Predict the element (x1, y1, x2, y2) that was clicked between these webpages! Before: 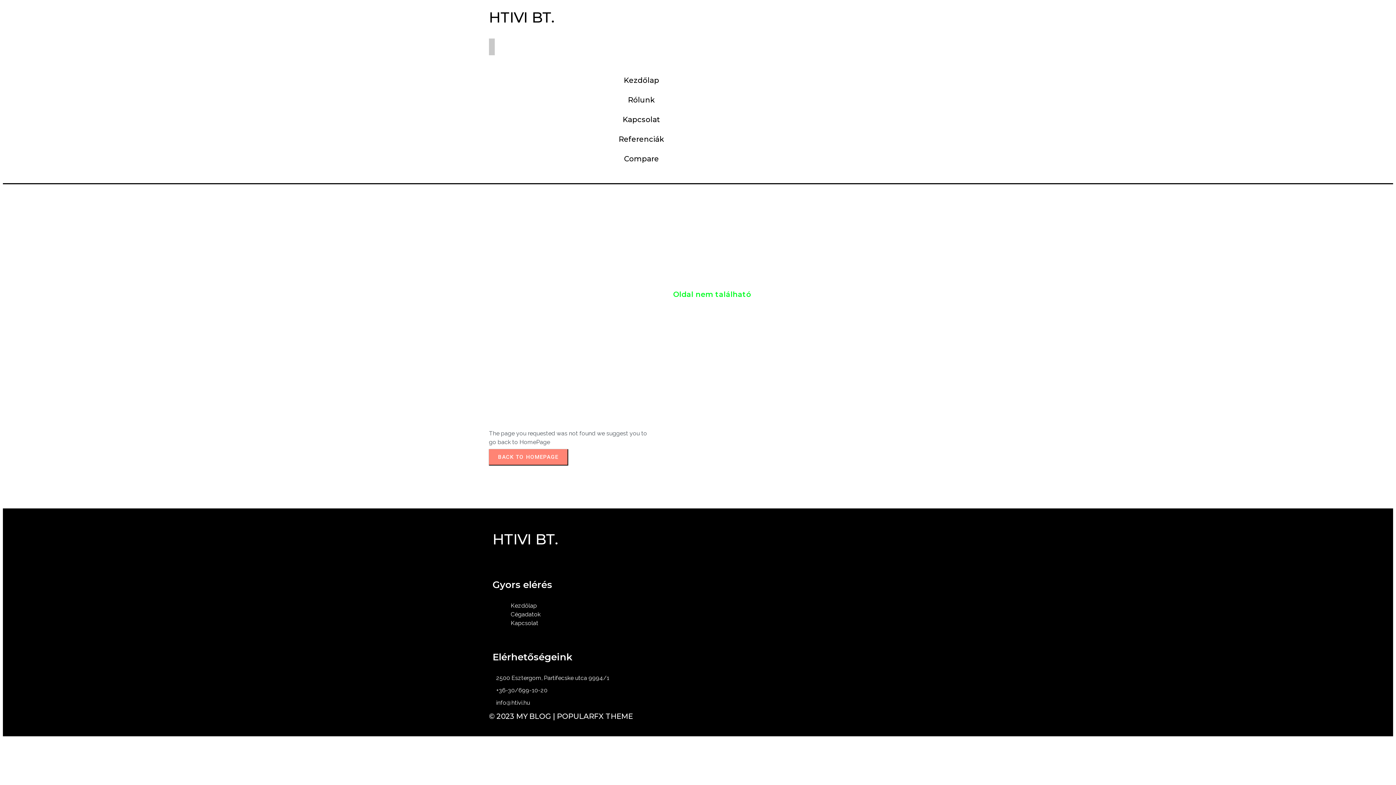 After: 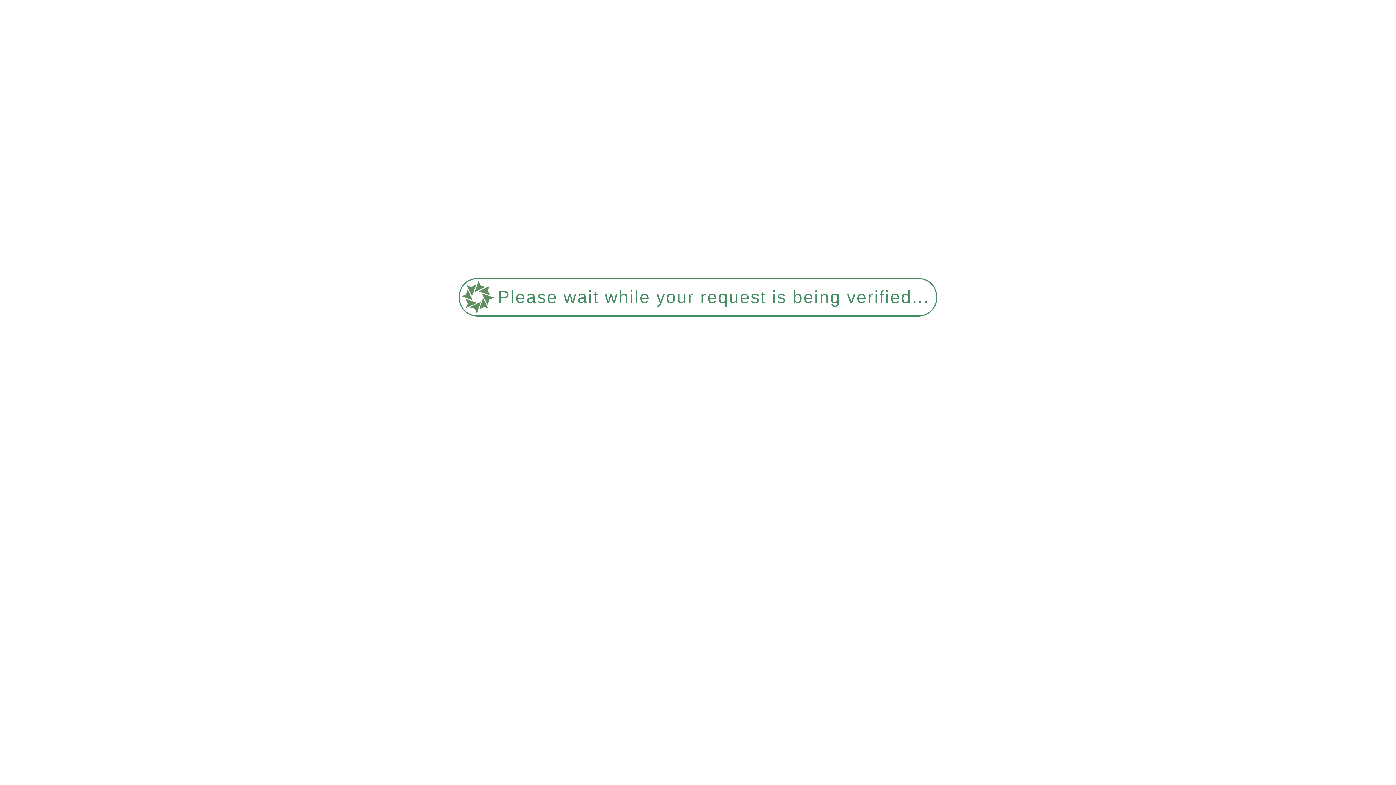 Action: label: Kapcsolat bbox: (613, 111, 669, 127)